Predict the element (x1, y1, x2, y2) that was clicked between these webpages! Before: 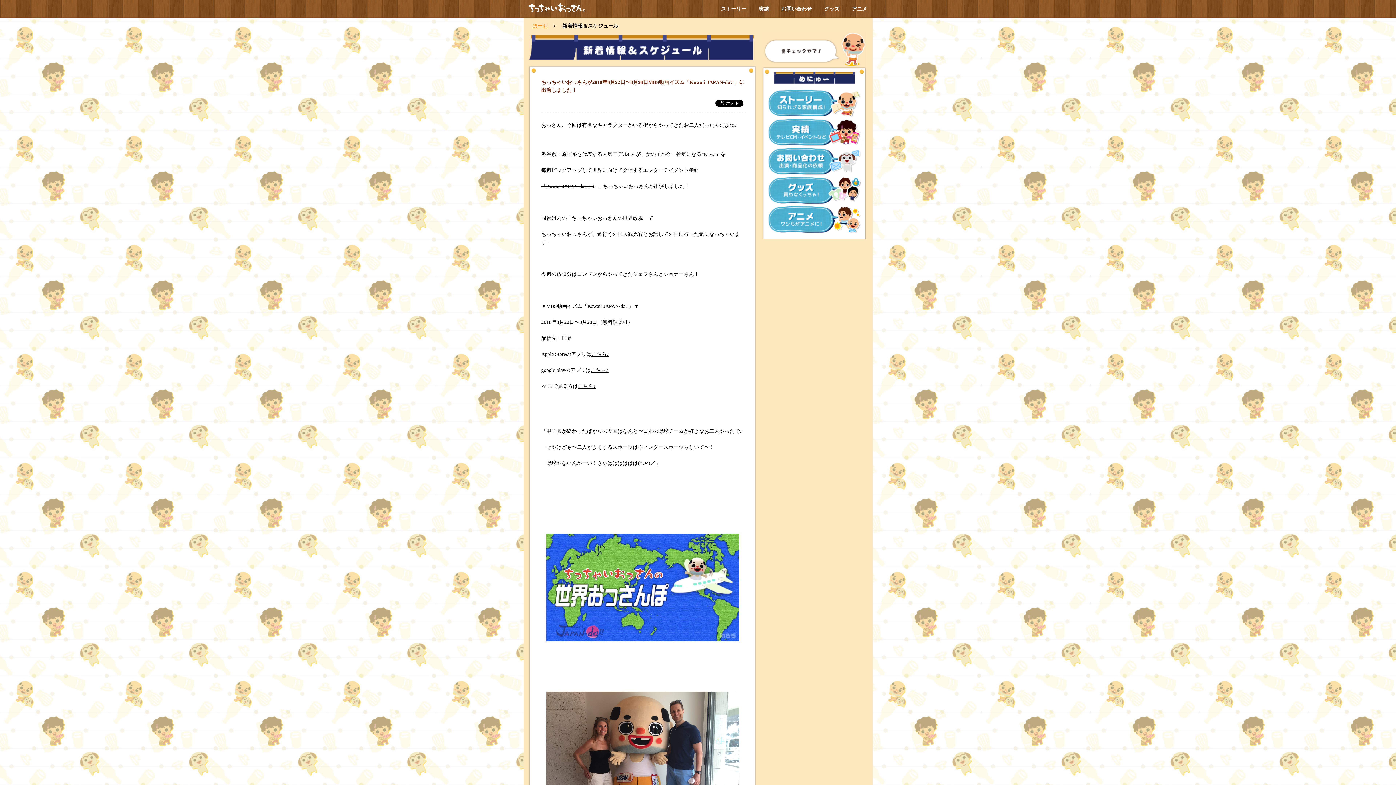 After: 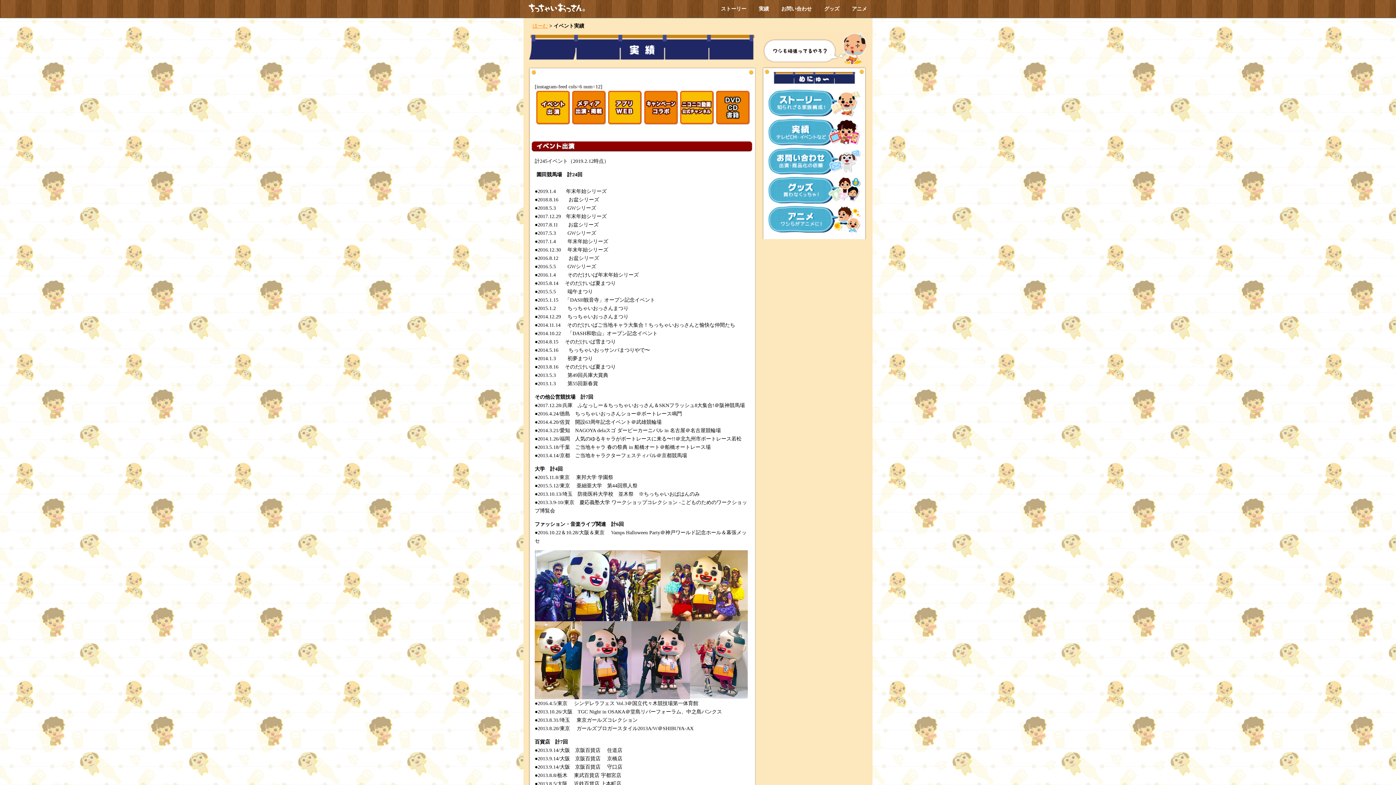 Action: bbox: (764, 139, 863, 145)